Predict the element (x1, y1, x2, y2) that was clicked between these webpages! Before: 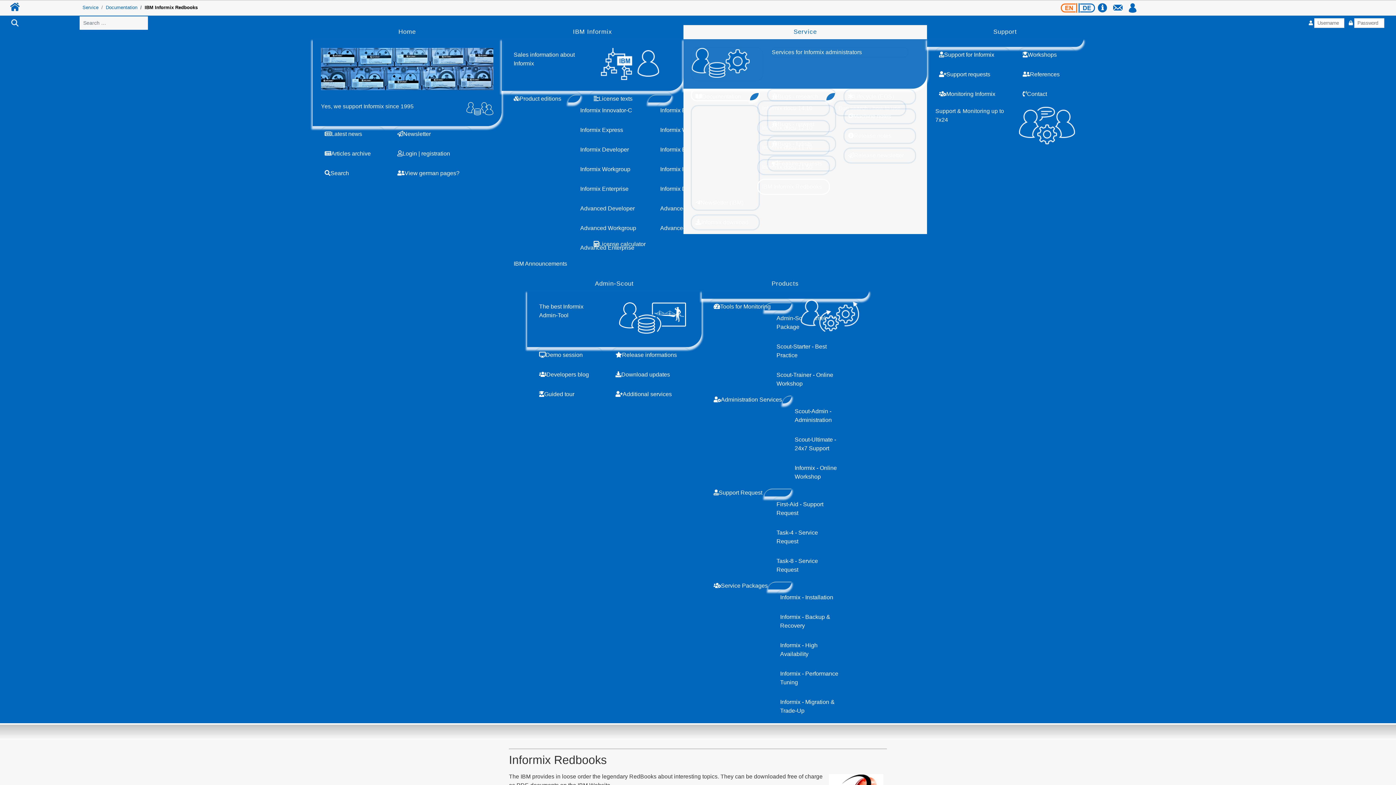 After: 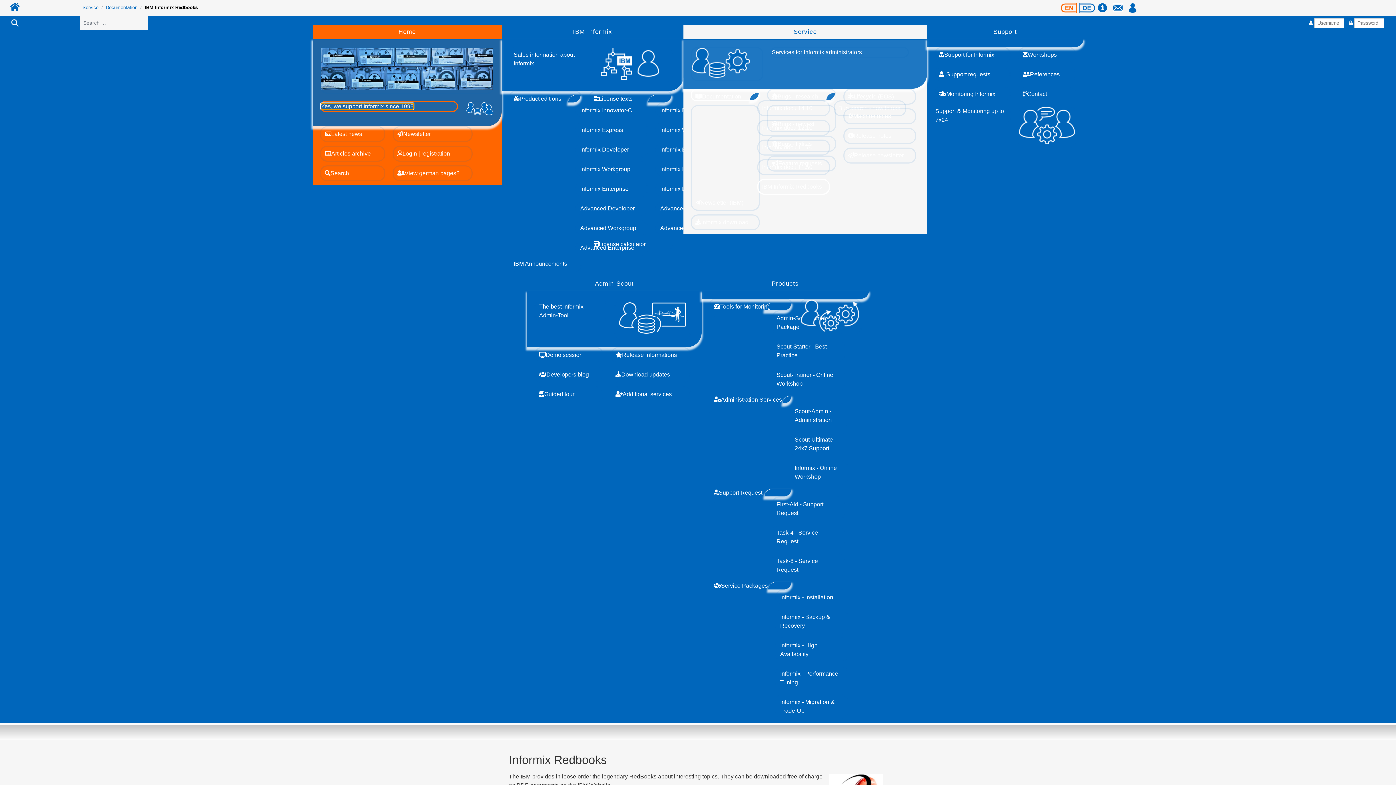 Action: bbox: (321, 103, 413, 109) label: Yes, we support Informix since 1995